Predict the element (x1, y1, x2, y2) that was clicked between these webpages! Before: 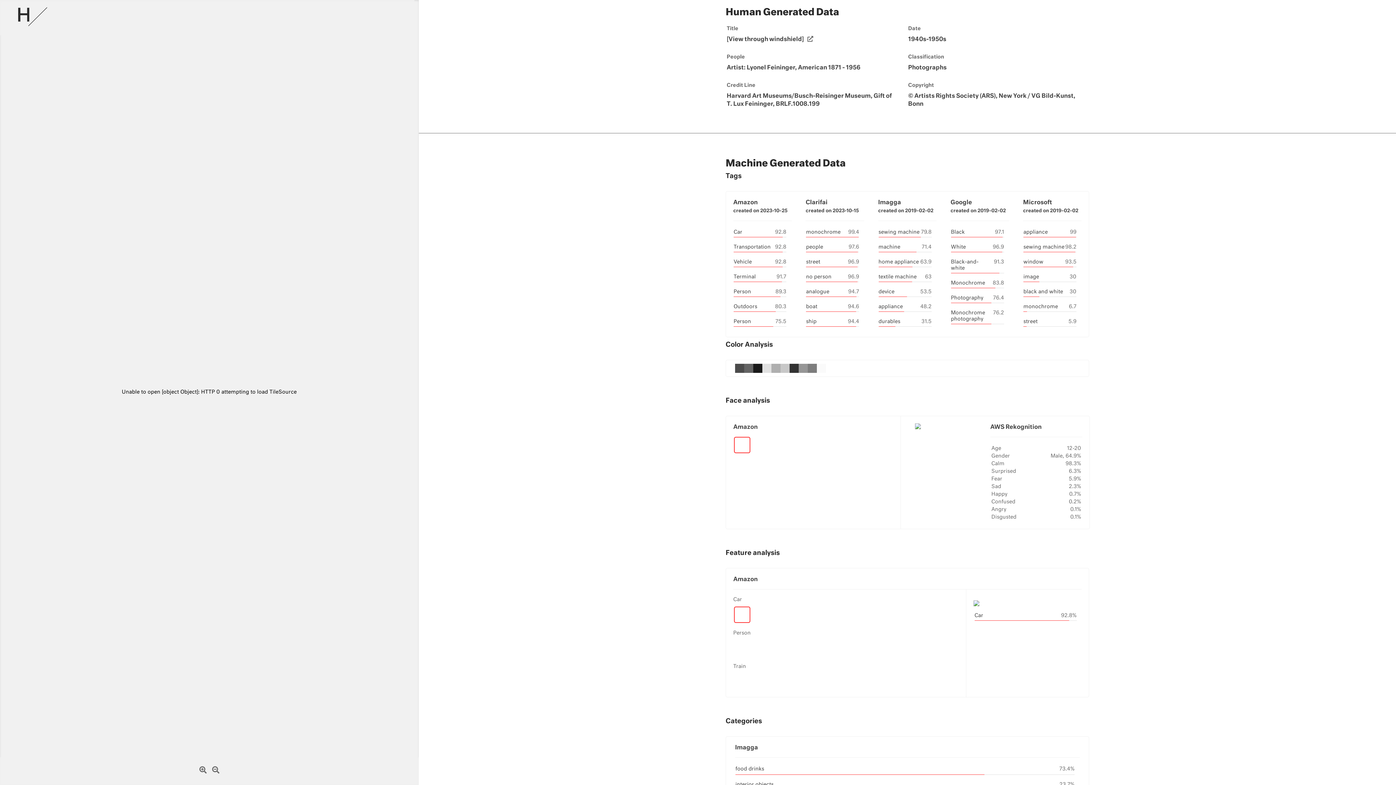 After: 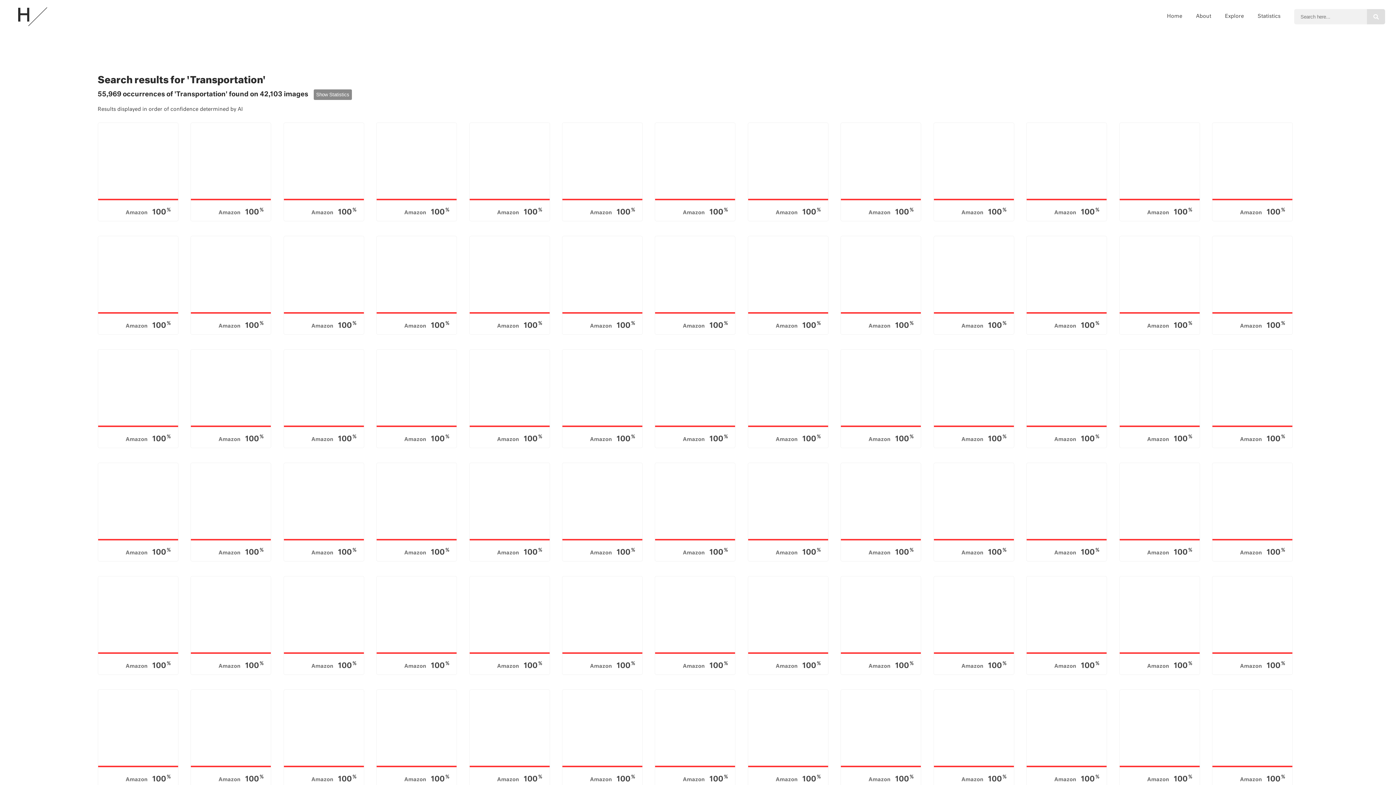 Action: label: Transportation bbox: (733, 244, 770, 249)